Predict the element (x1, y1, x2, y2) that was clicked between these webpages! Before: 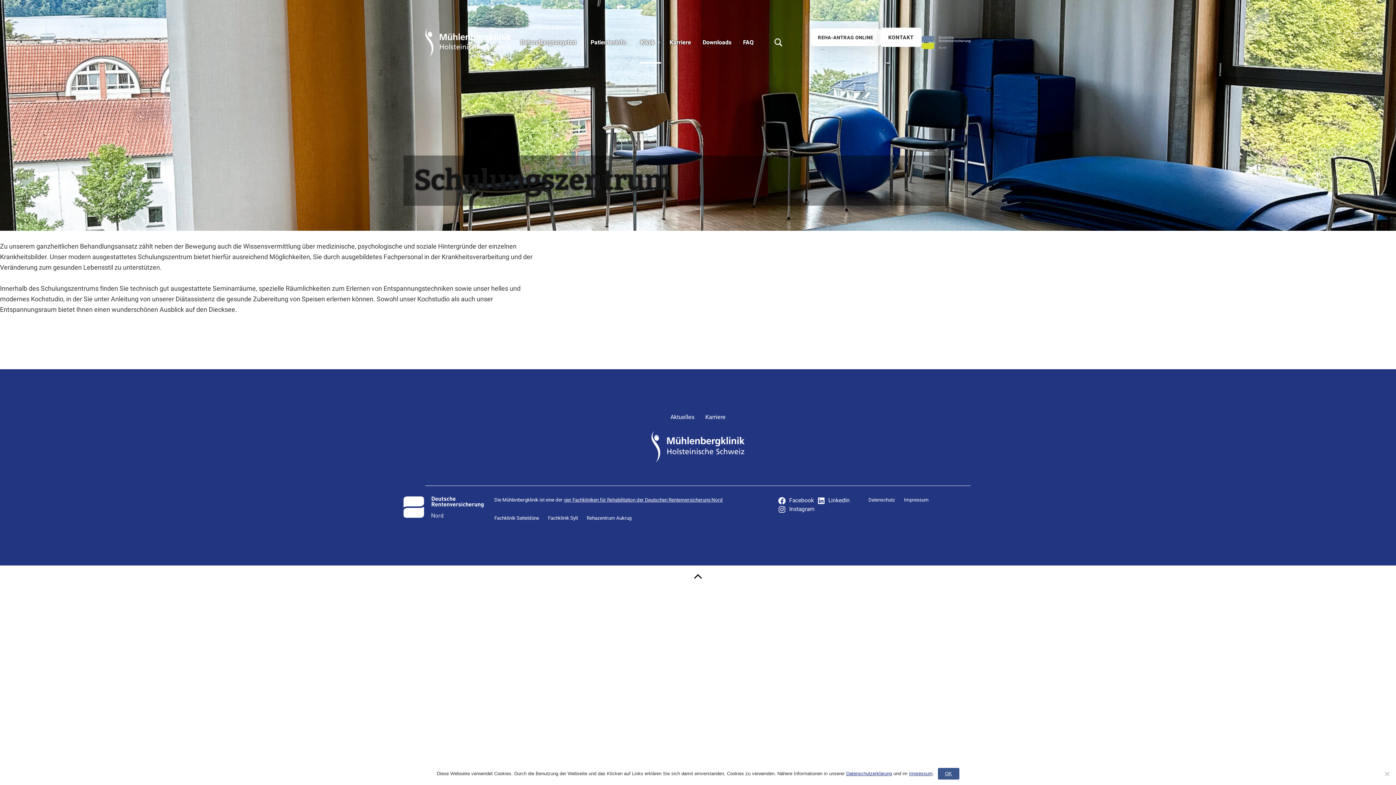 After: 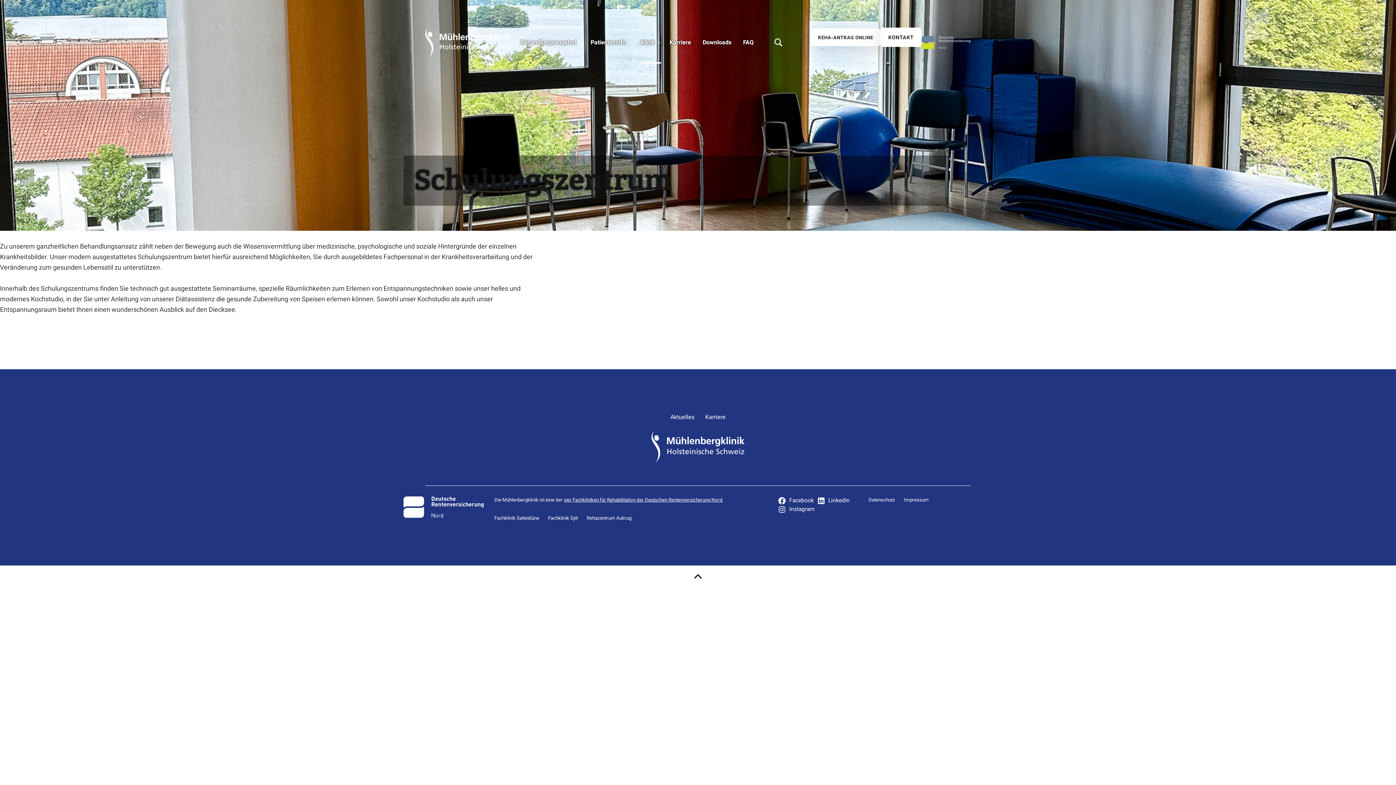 Action: bbox: (938, 768, 959, 780) label: OK